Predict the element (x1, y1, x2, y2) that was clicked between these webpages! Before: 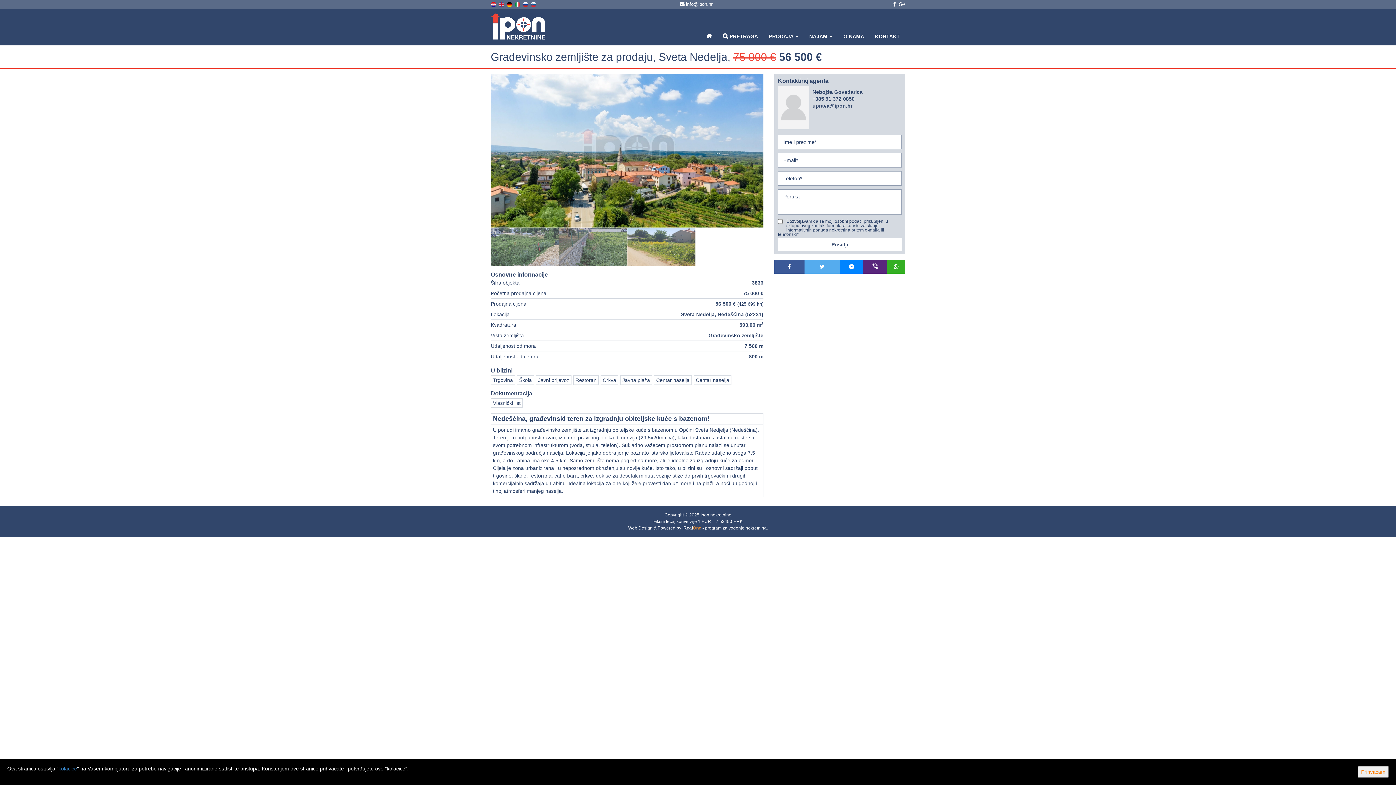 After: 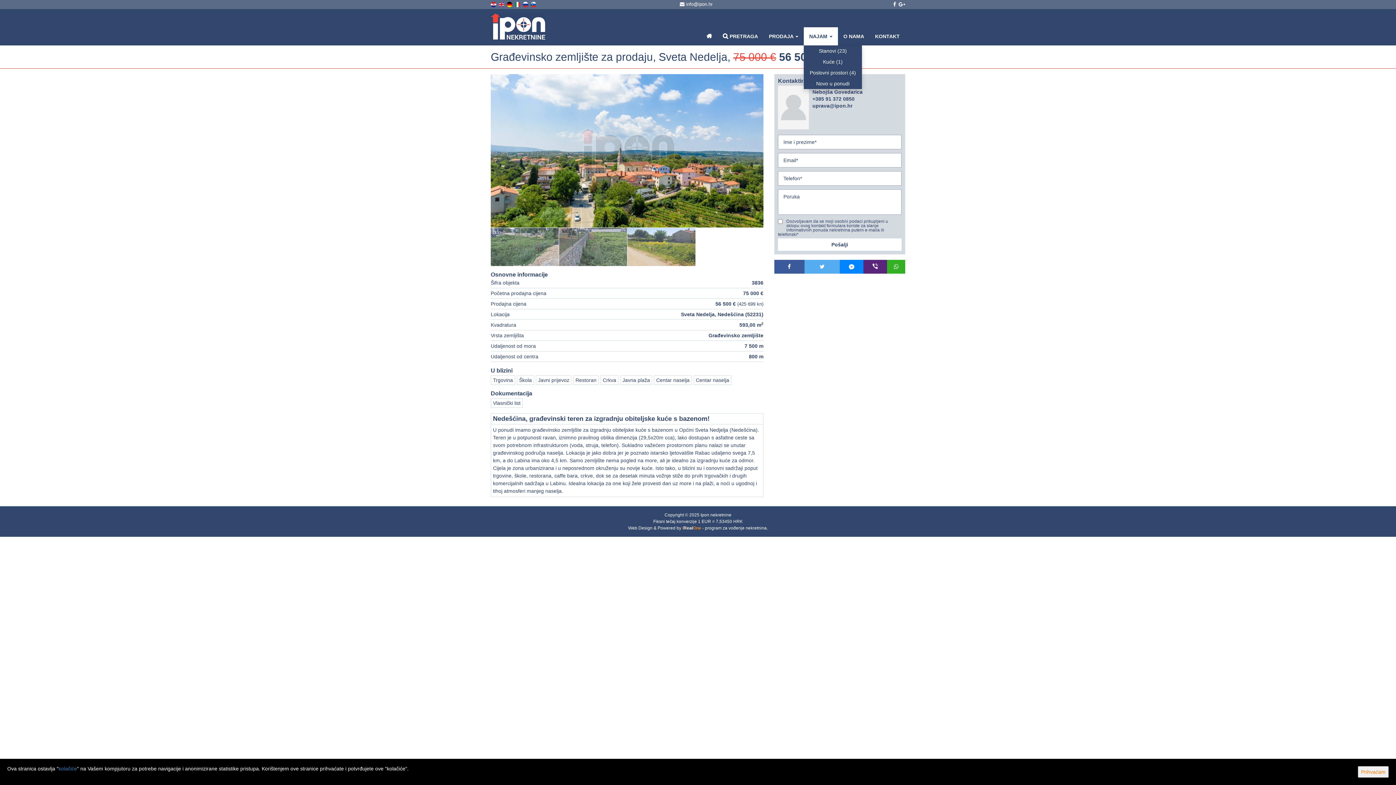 Action: bbox: (804, 27, 838, 45) label: NAJAM 